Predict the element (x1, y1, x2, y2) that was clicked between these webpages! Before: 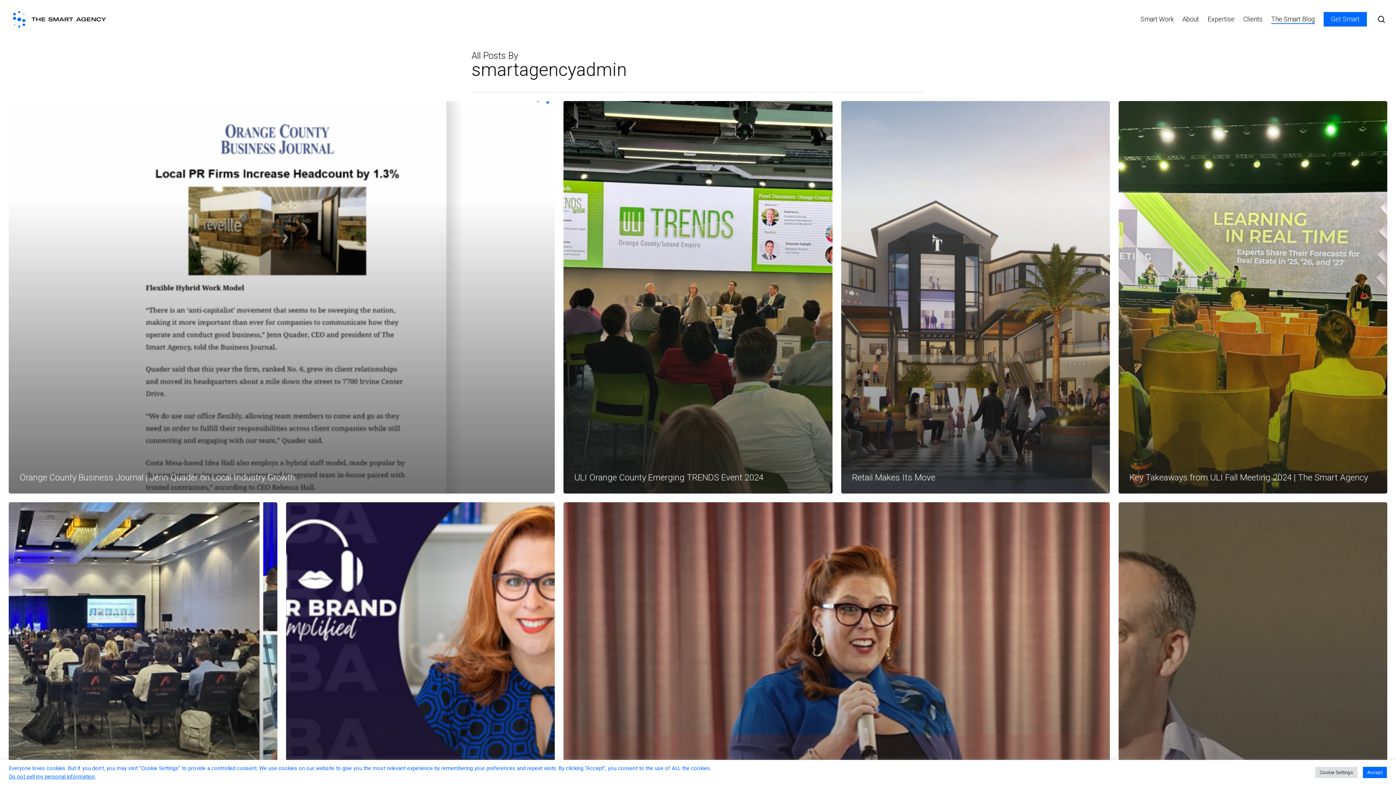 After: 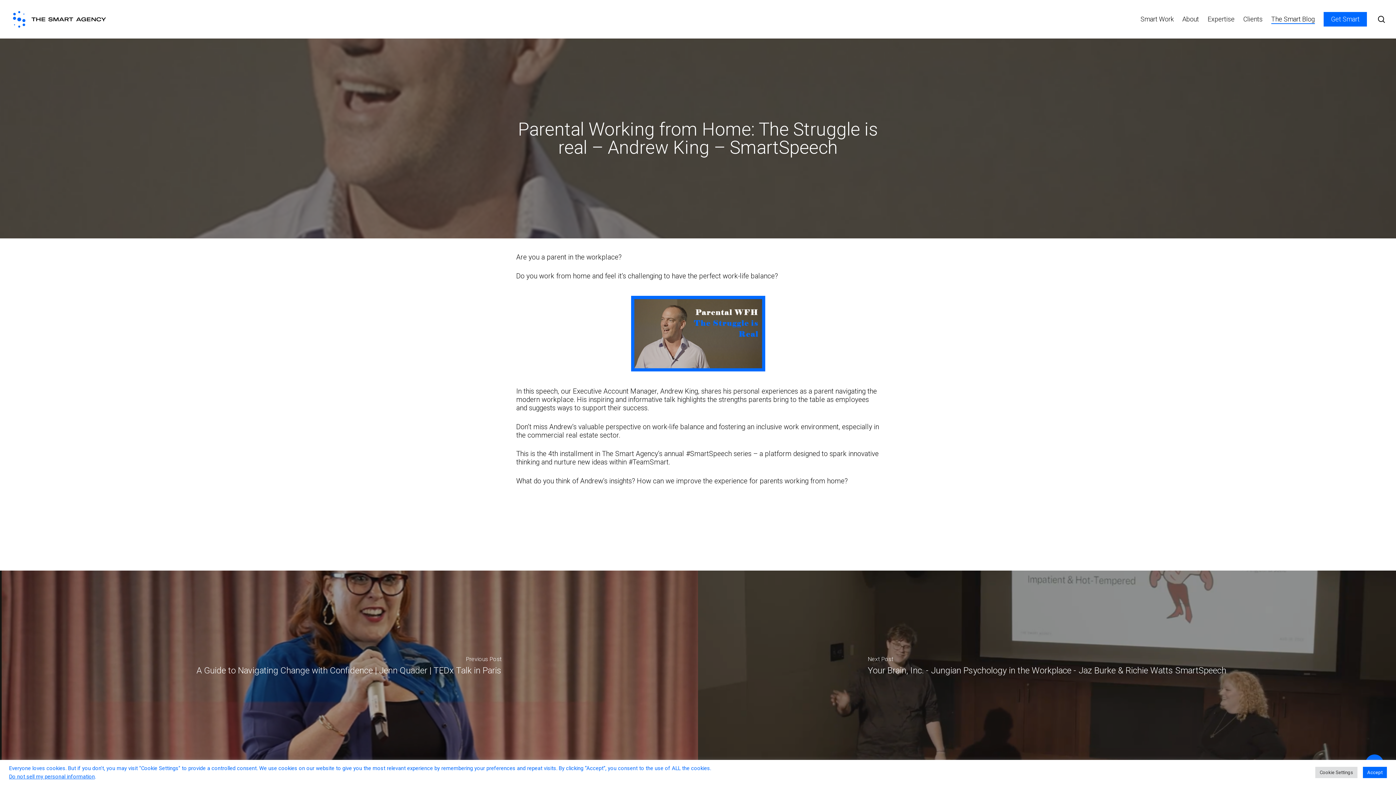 Action: bbox: (1118, 502, 1387, 895) label: Parental Working from Home: The Struggle is real – Andrew King – SmartSpeech